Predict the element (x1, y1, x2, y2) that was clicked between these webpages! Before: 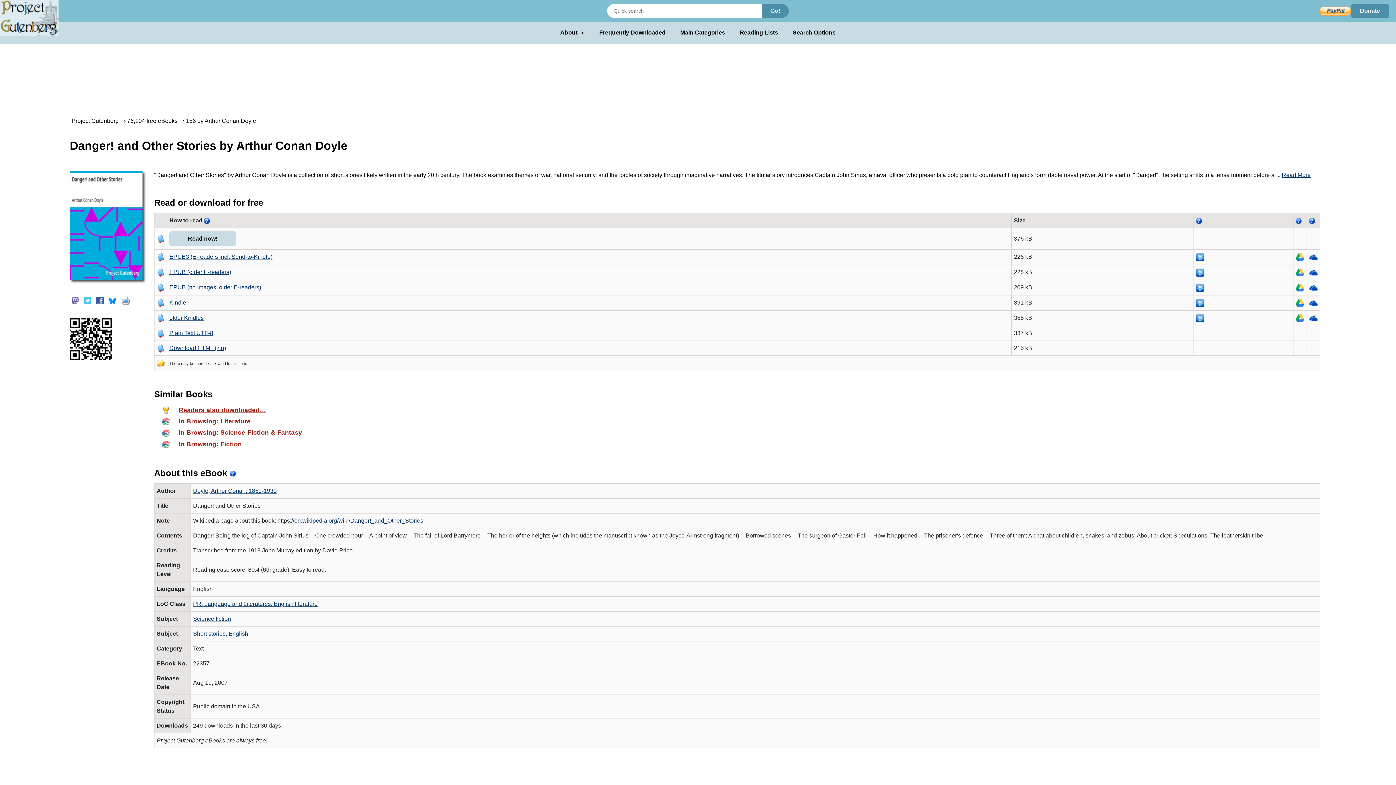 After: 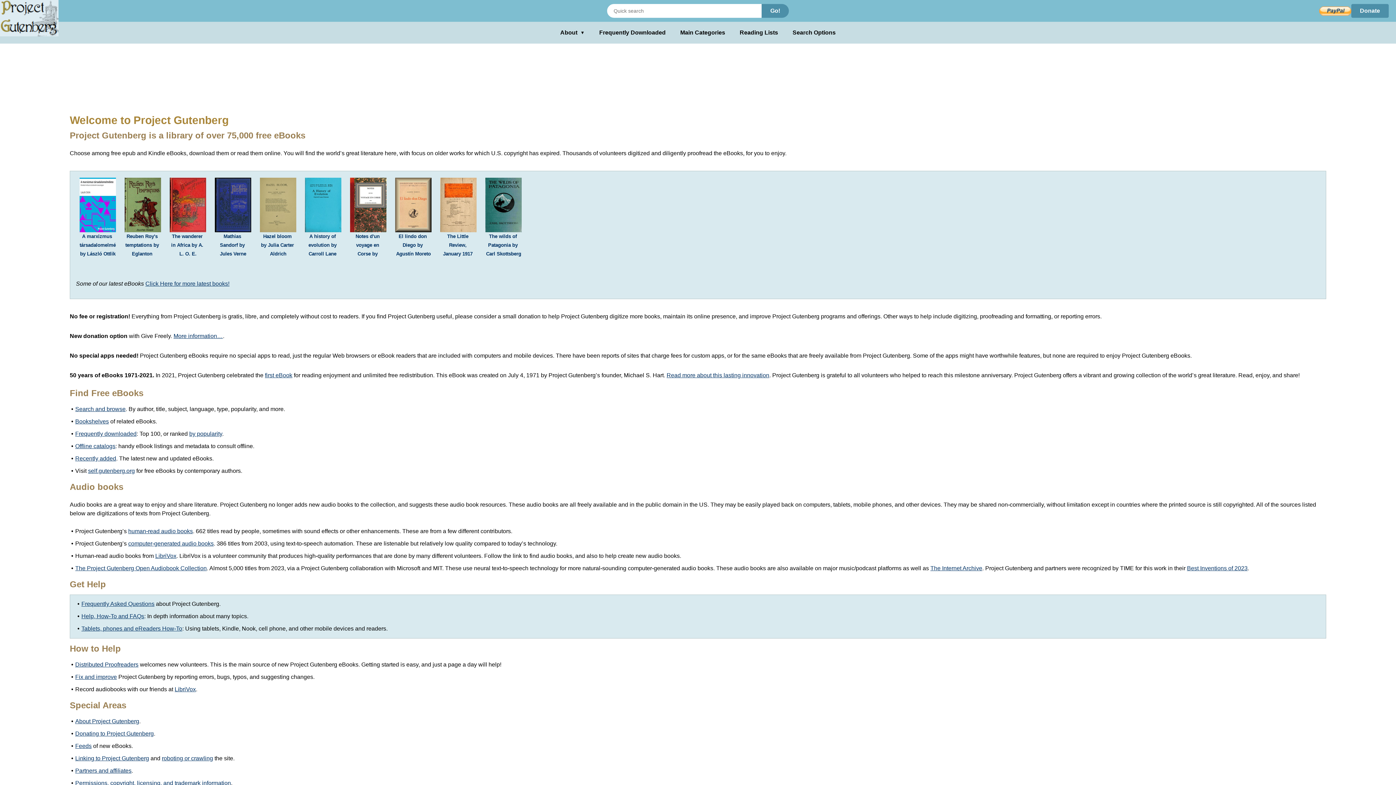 Action: bbox: (0, 0, 58, 36)